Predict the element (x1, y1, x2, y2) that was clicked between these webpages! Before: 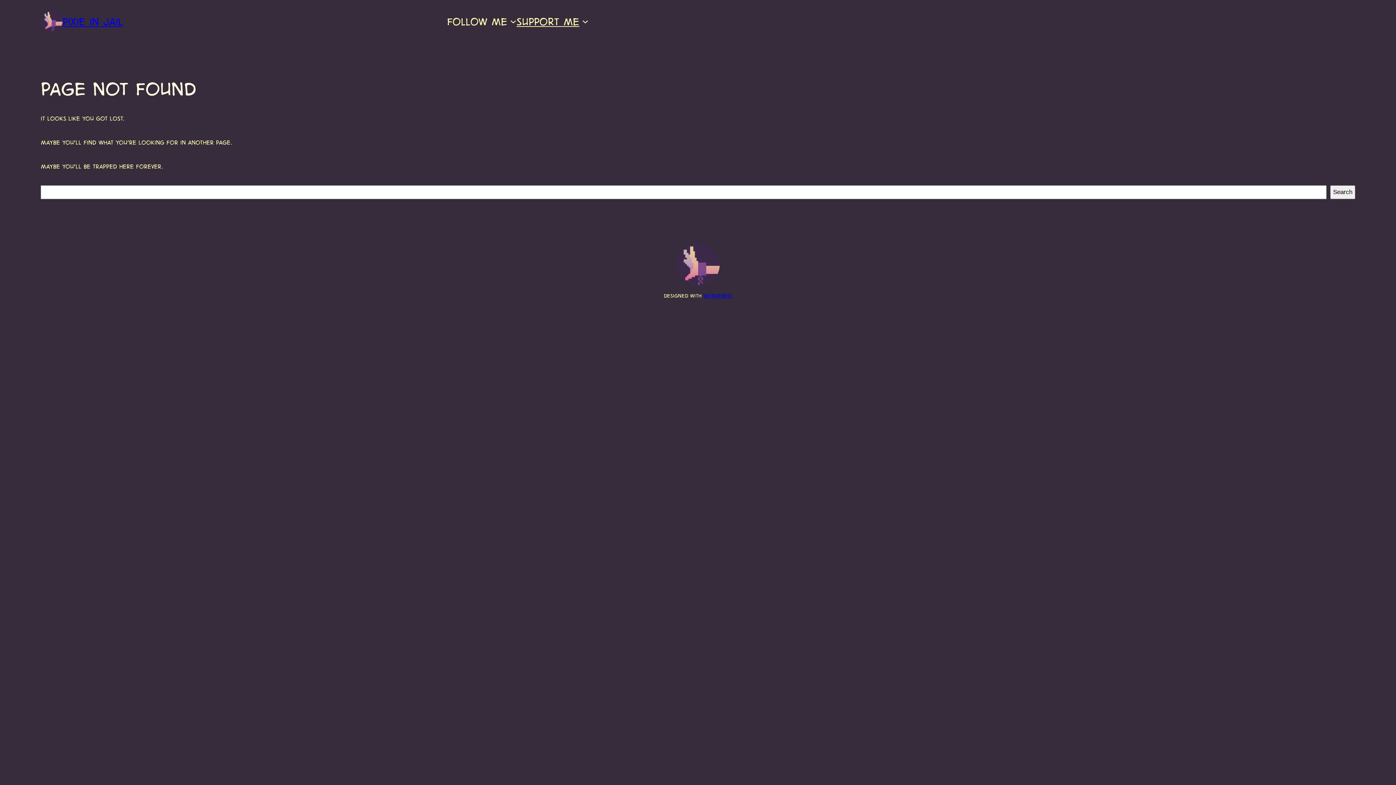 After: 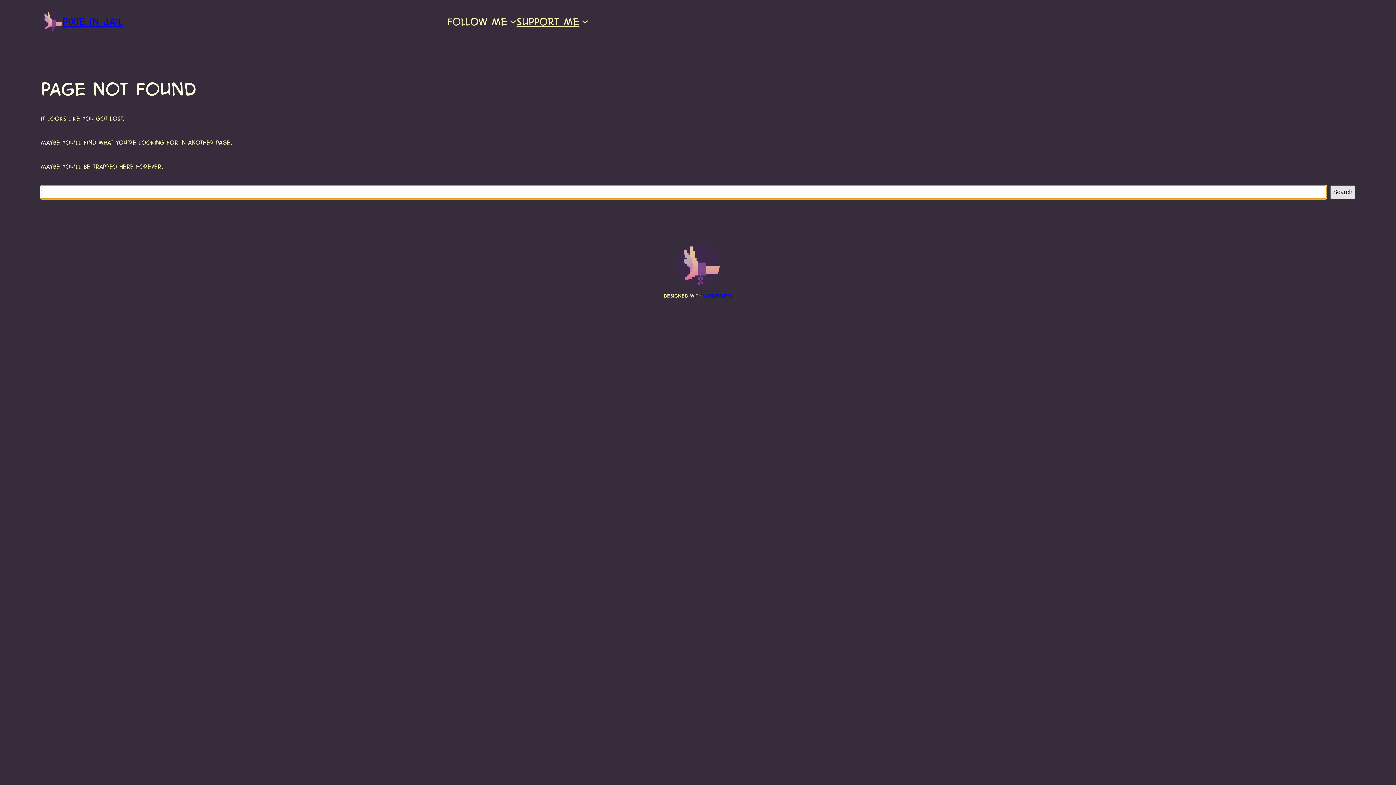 Action: label: Search bbox: (1330, 185, 1355, 199)